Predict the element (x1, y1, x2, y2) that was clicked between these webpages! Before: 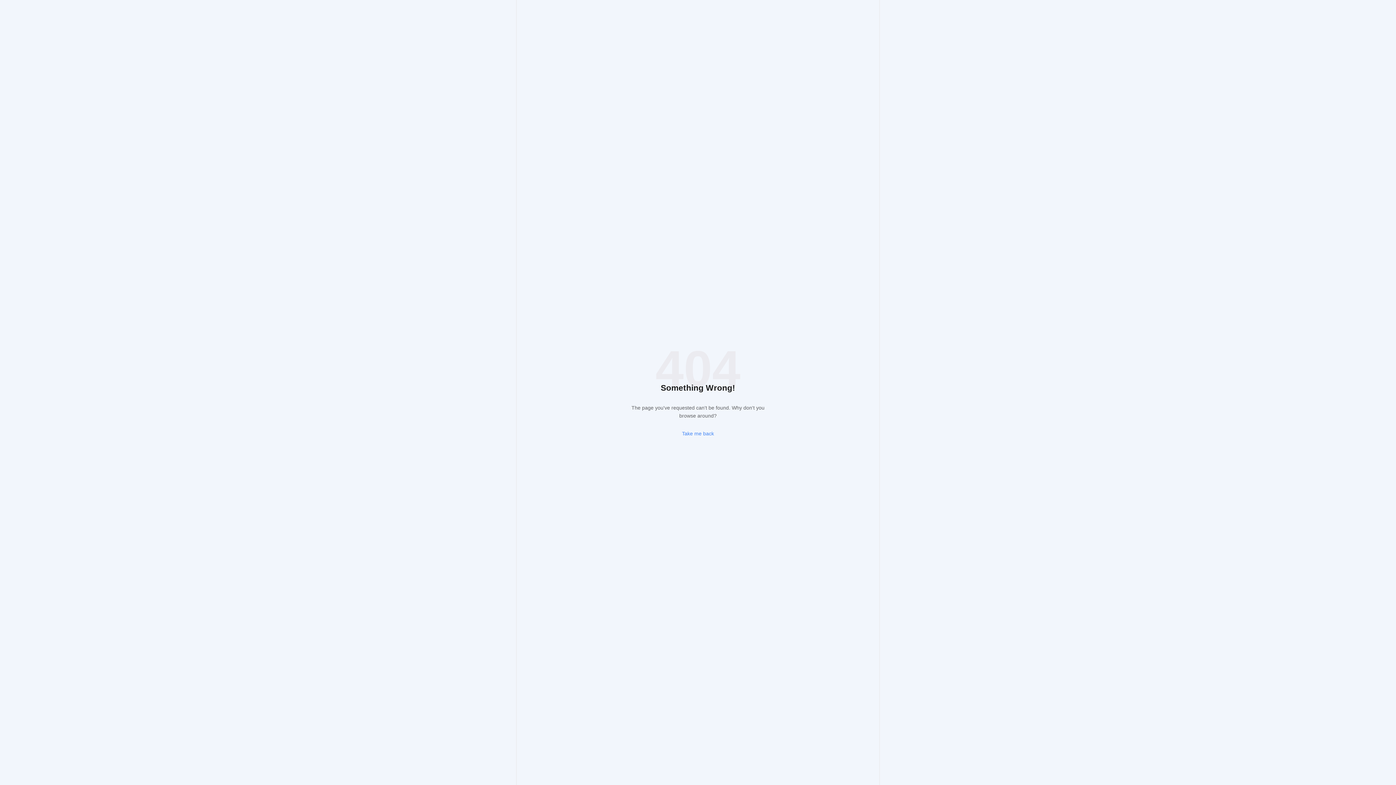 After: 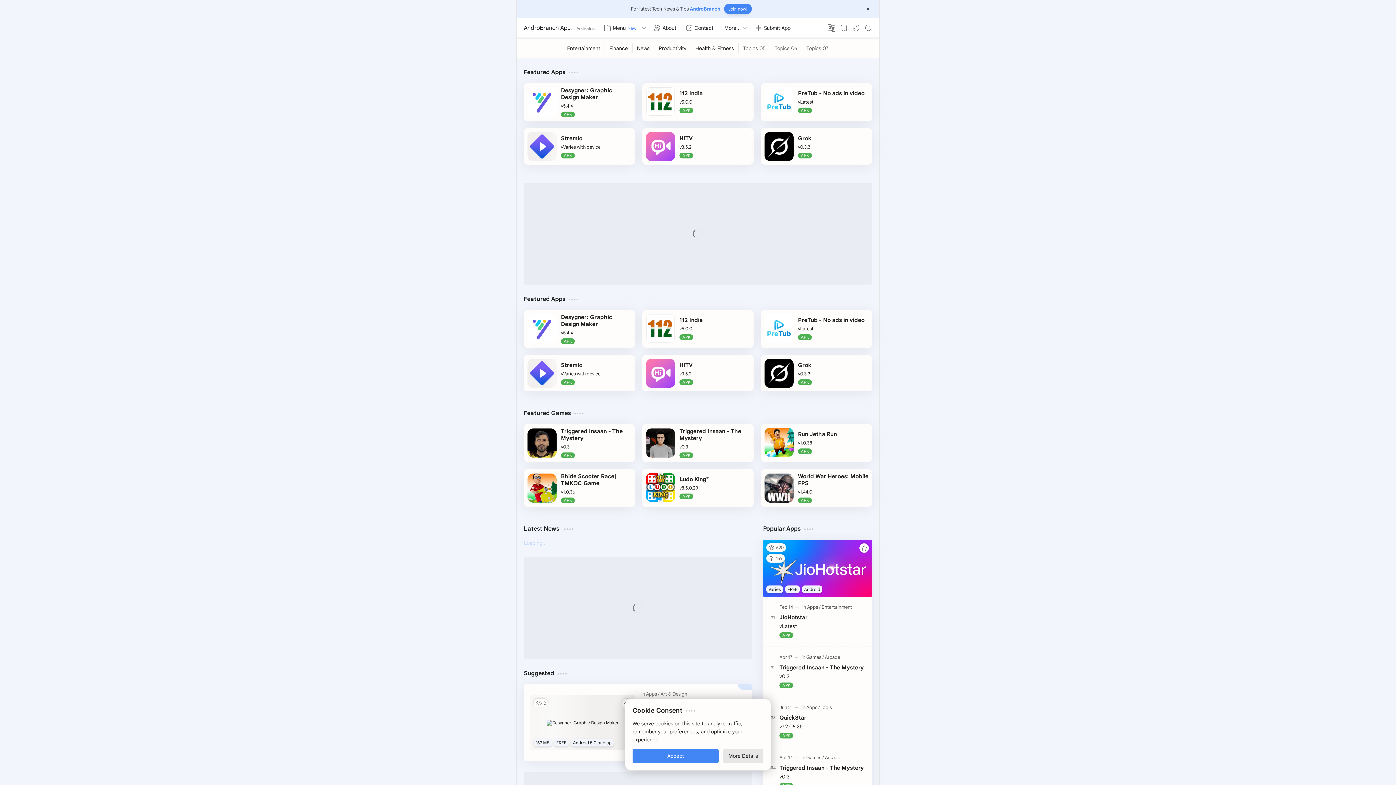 Action: label: Take me back bbox: (672, 430, 724, 436)